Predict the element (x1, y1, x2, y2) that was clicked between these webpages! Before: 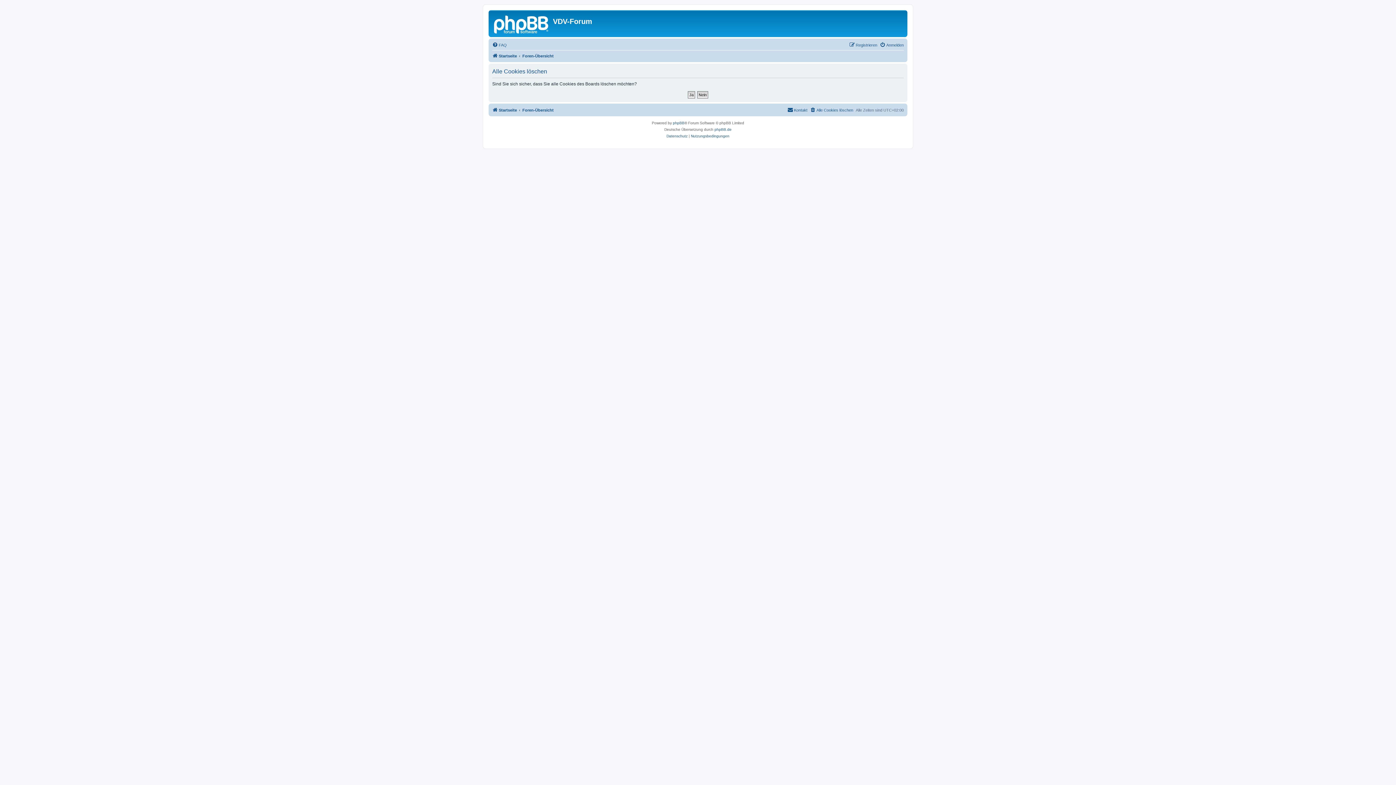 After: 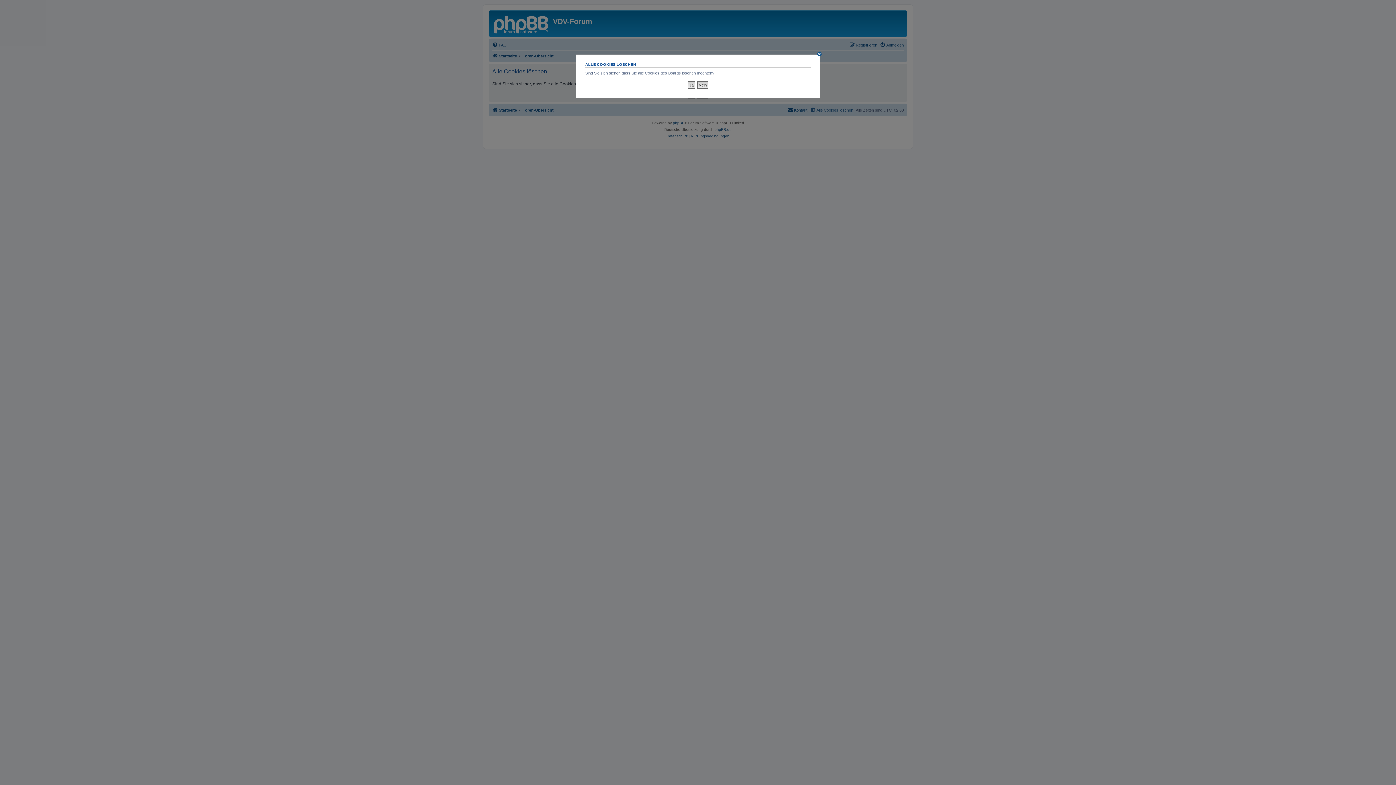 Action: bbox: (810, 105, 853, 114) label: Alle Cookies löschen